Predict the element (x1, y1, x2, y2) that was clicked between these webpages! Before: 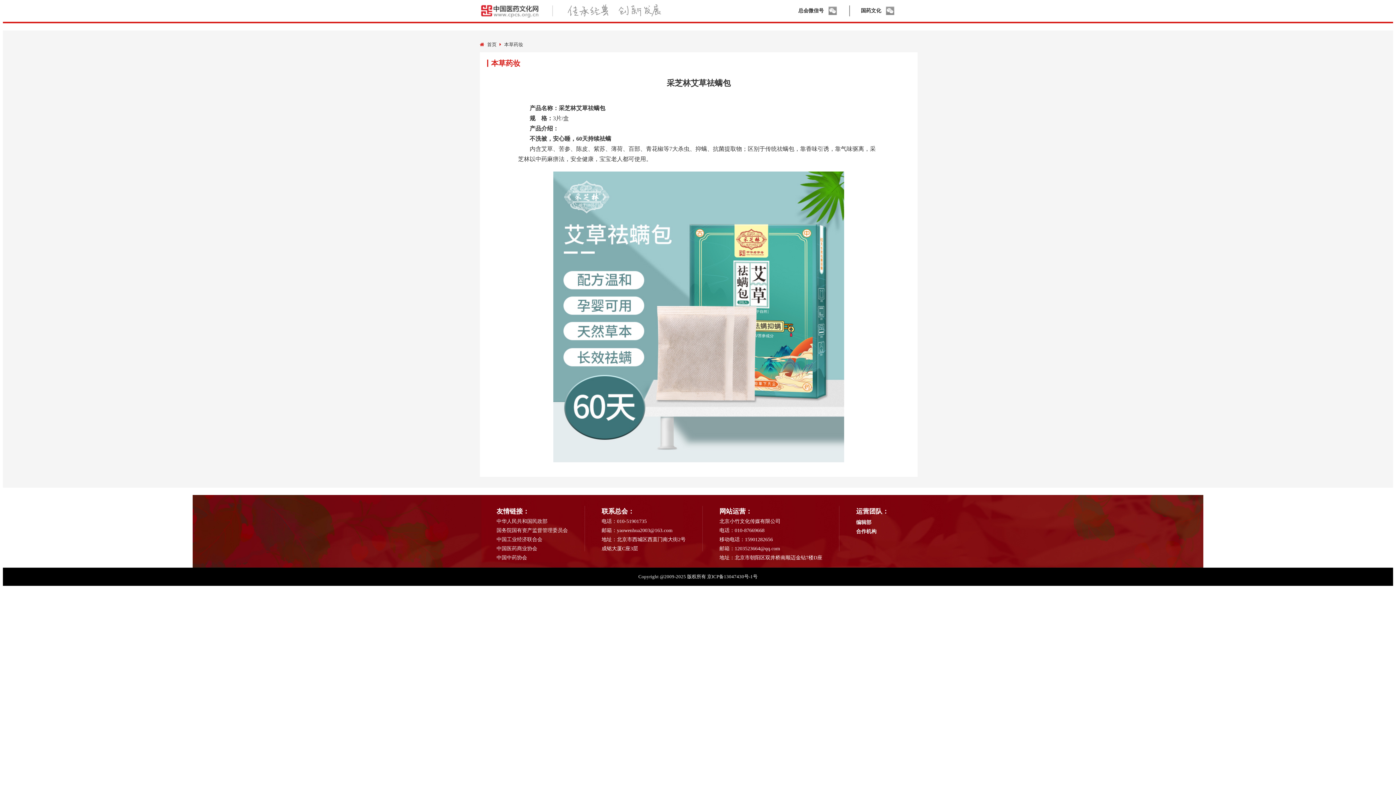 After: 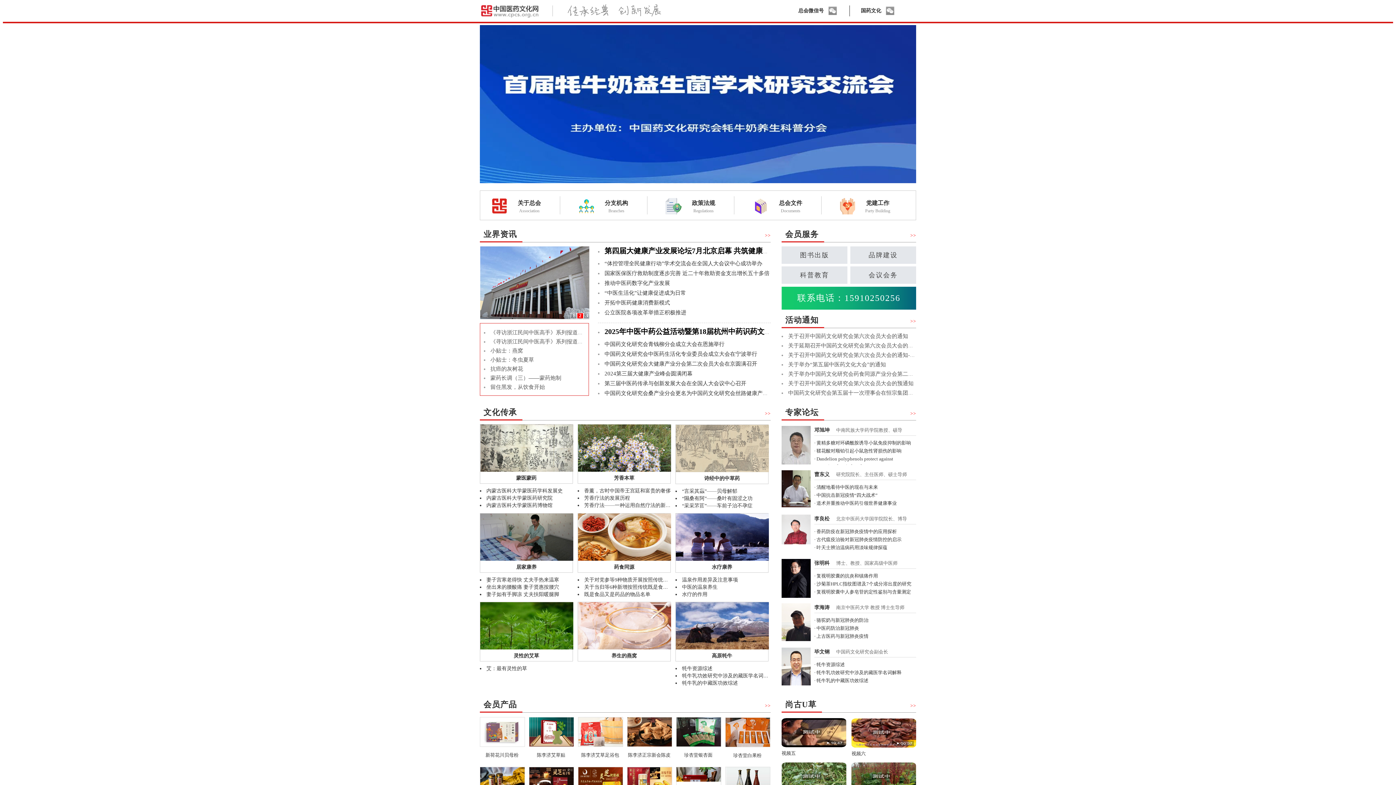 Action: bbox: (480, 14, 540, 19)